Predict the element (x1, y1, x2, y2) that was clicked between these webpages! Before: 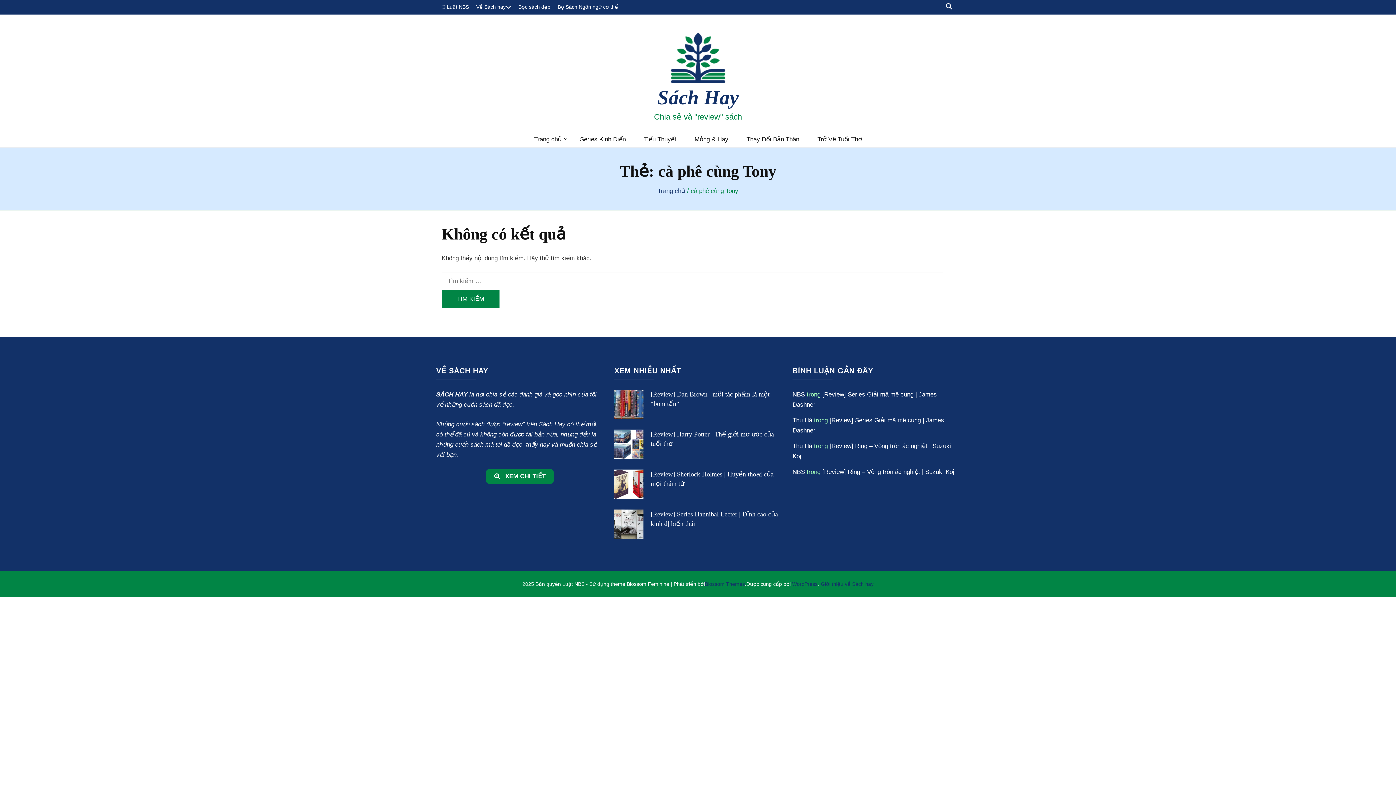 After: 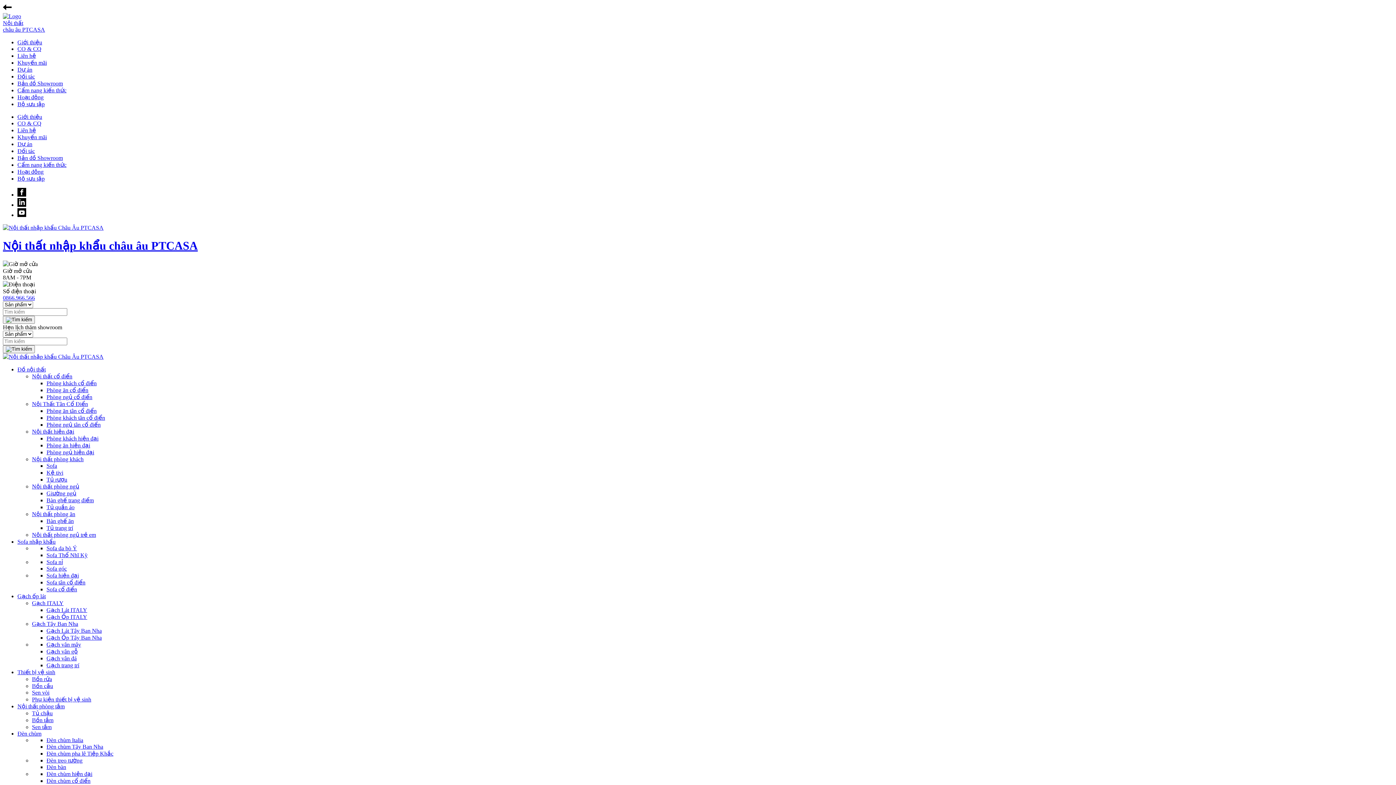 Action: bbox: (792, 442, 812, 449) label: Thu Hà